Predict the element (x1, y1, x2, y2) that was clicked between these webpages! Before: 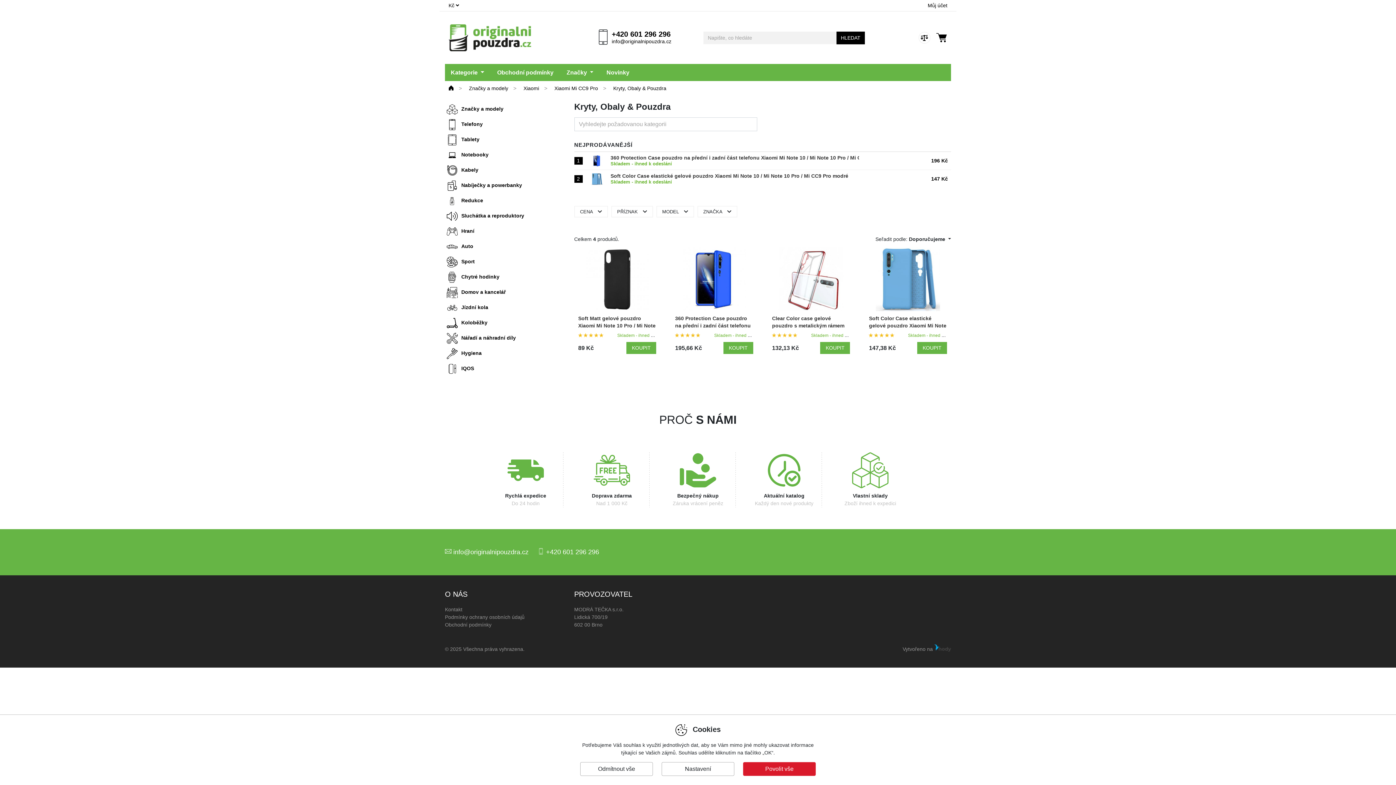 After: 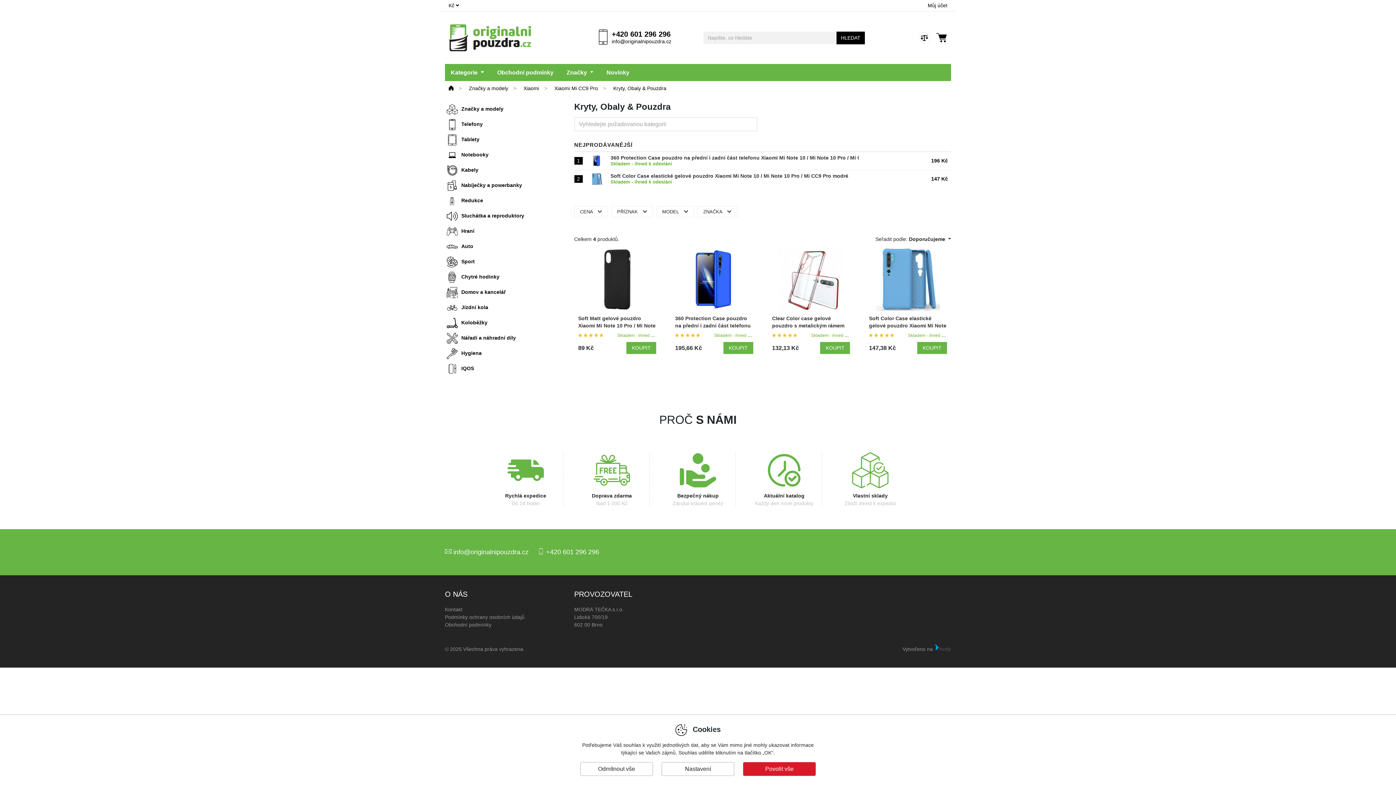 Action: label: Kryty, Obaly & Pouzdra bbox: (613, 85, 666, 91)